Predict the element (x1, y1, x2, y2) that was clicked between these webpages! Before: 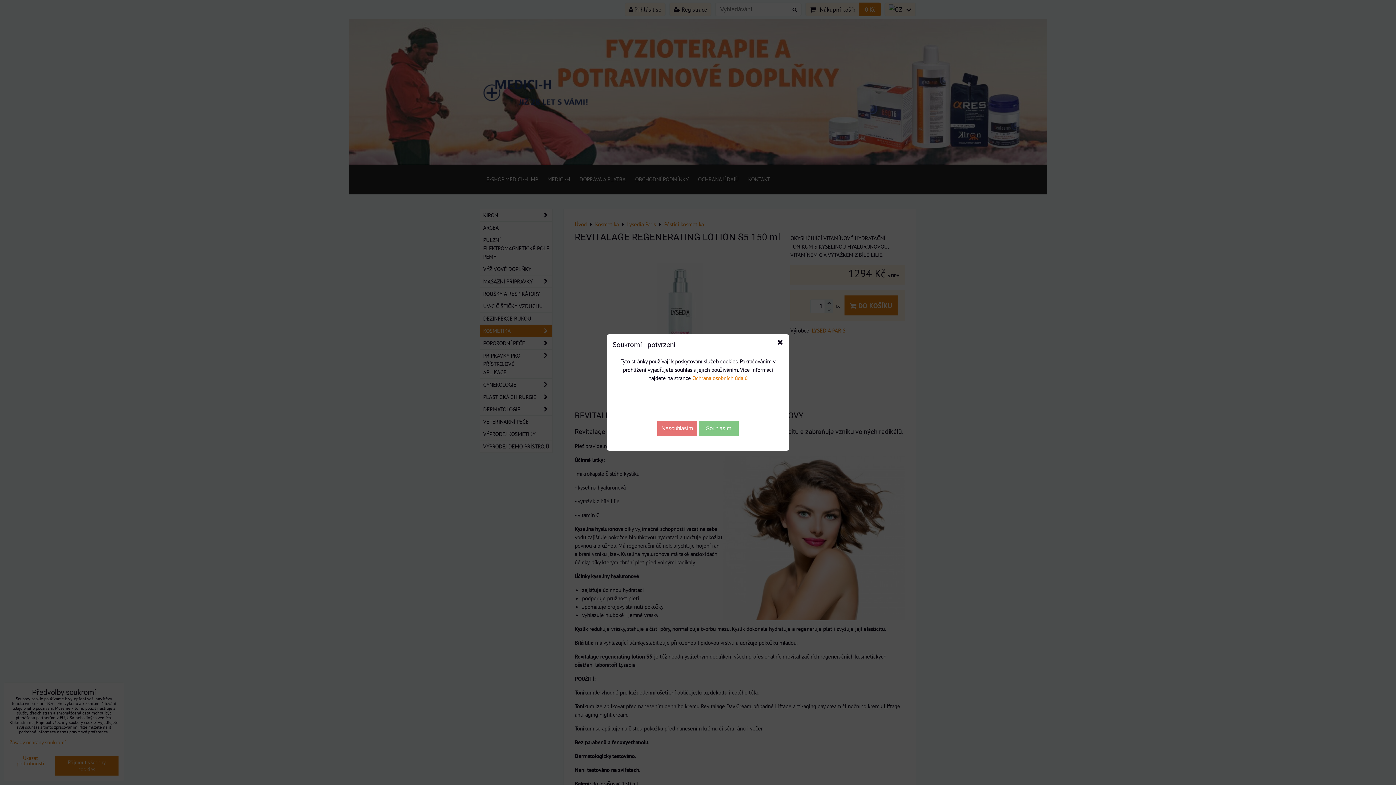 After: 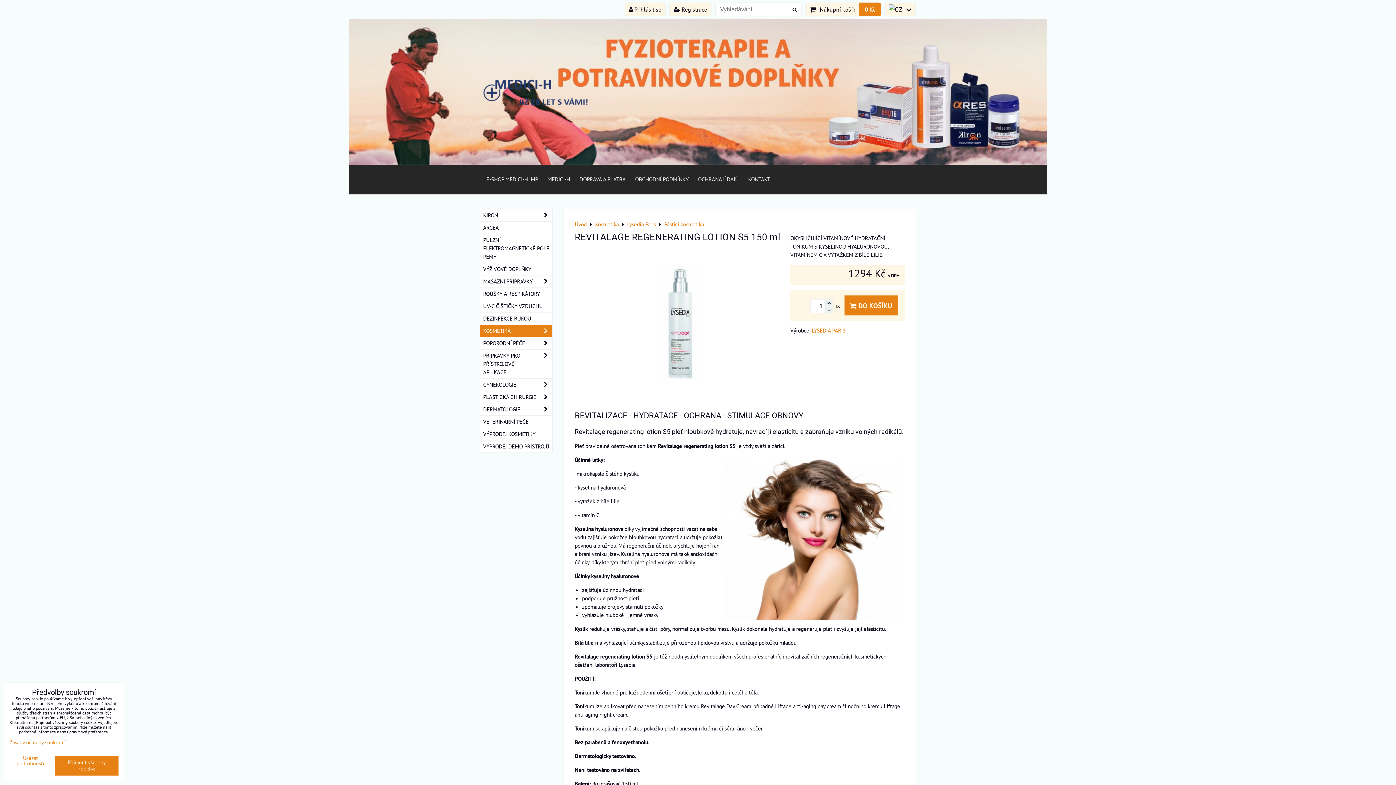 Action: label: Souhlasím bbox: (698, 421, 738, 436)